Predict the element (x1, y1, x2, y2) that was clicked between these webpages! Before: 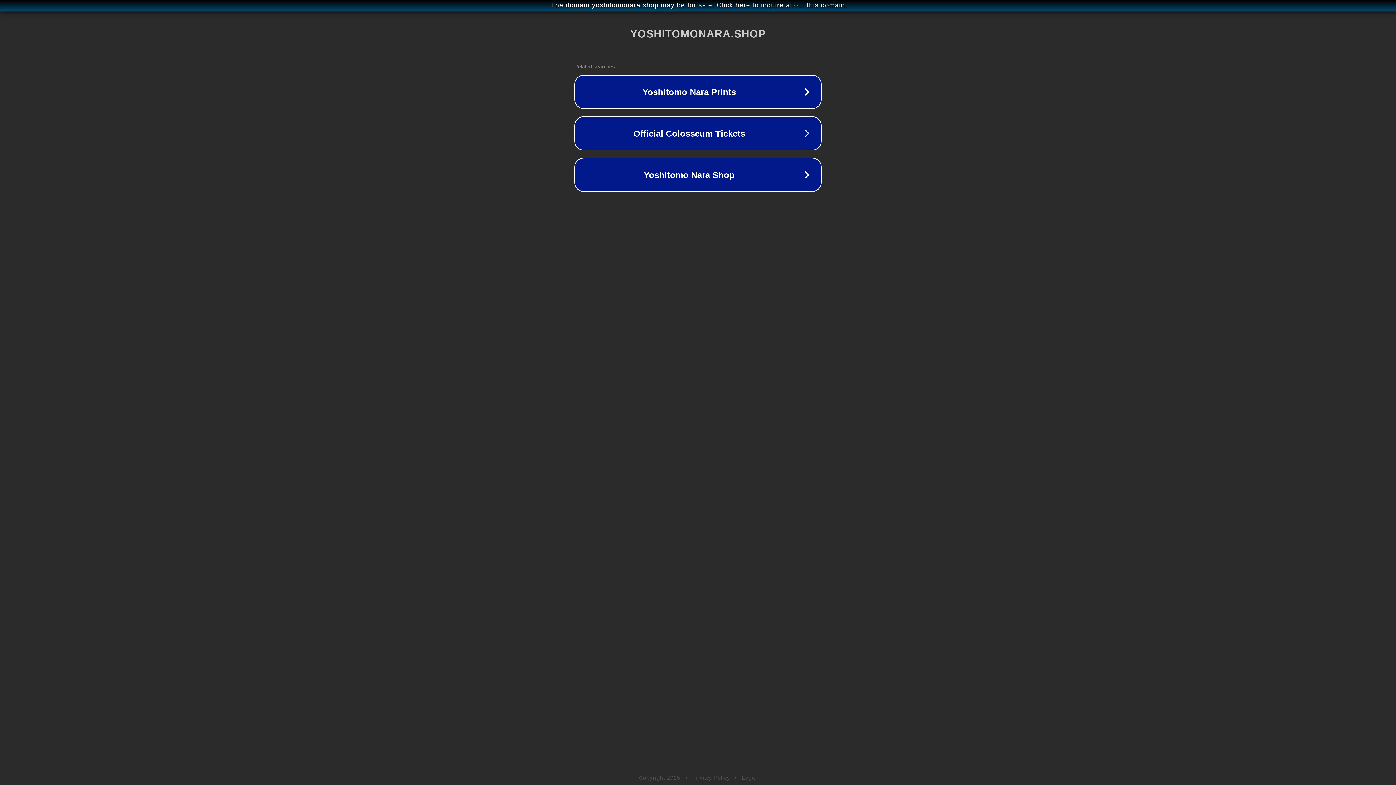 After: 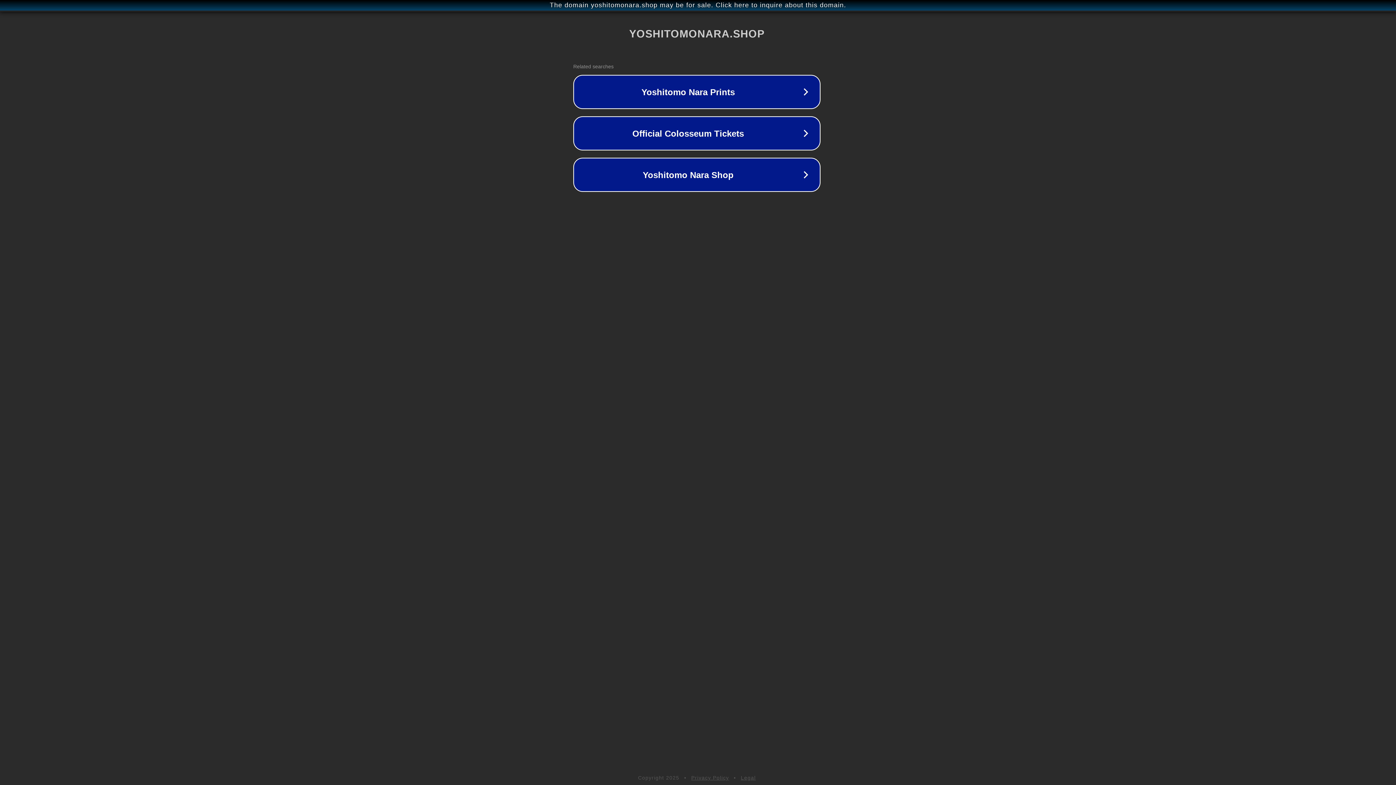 Action: label: The domain yoshitomonara.shop may be for sale. Click here to inquire about this domain. bbox: (1, 1, 1397, 9)